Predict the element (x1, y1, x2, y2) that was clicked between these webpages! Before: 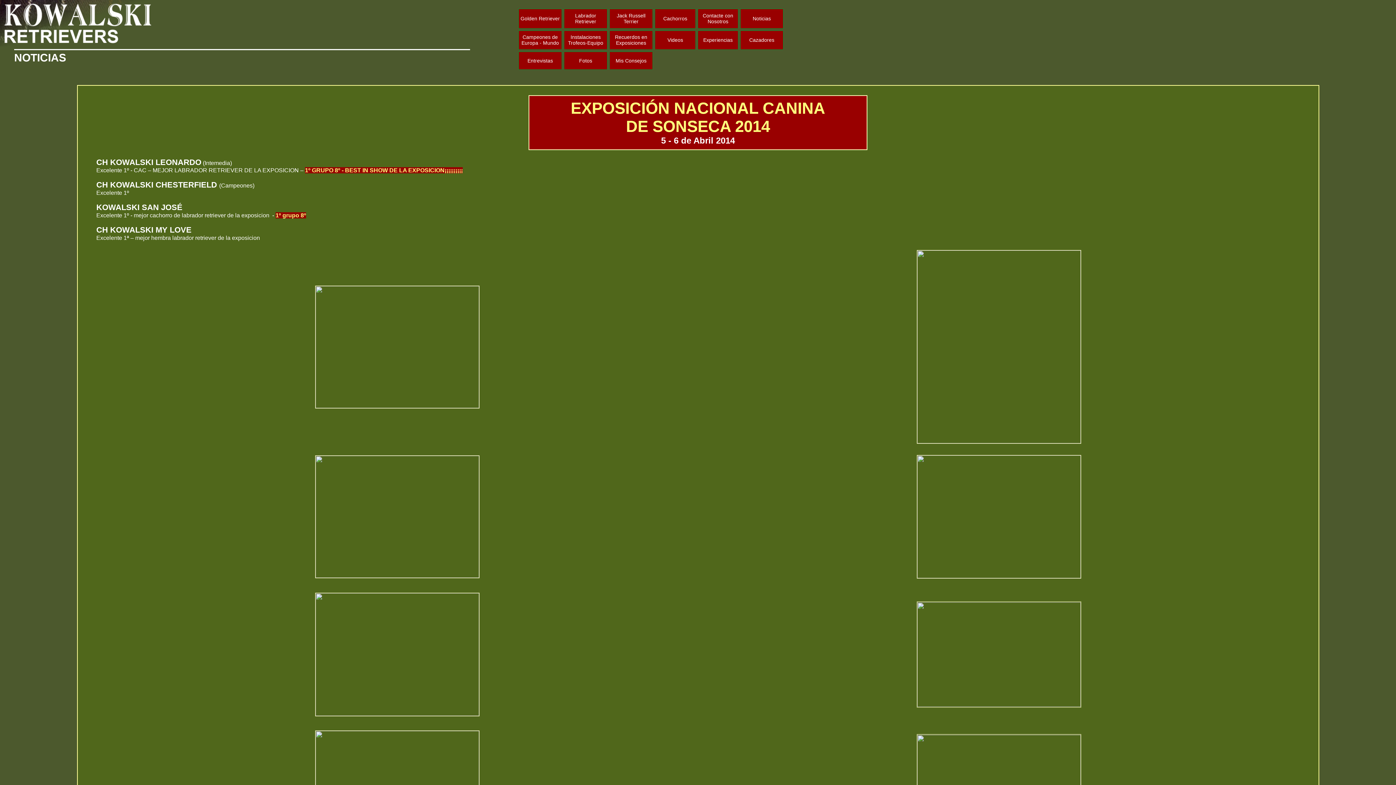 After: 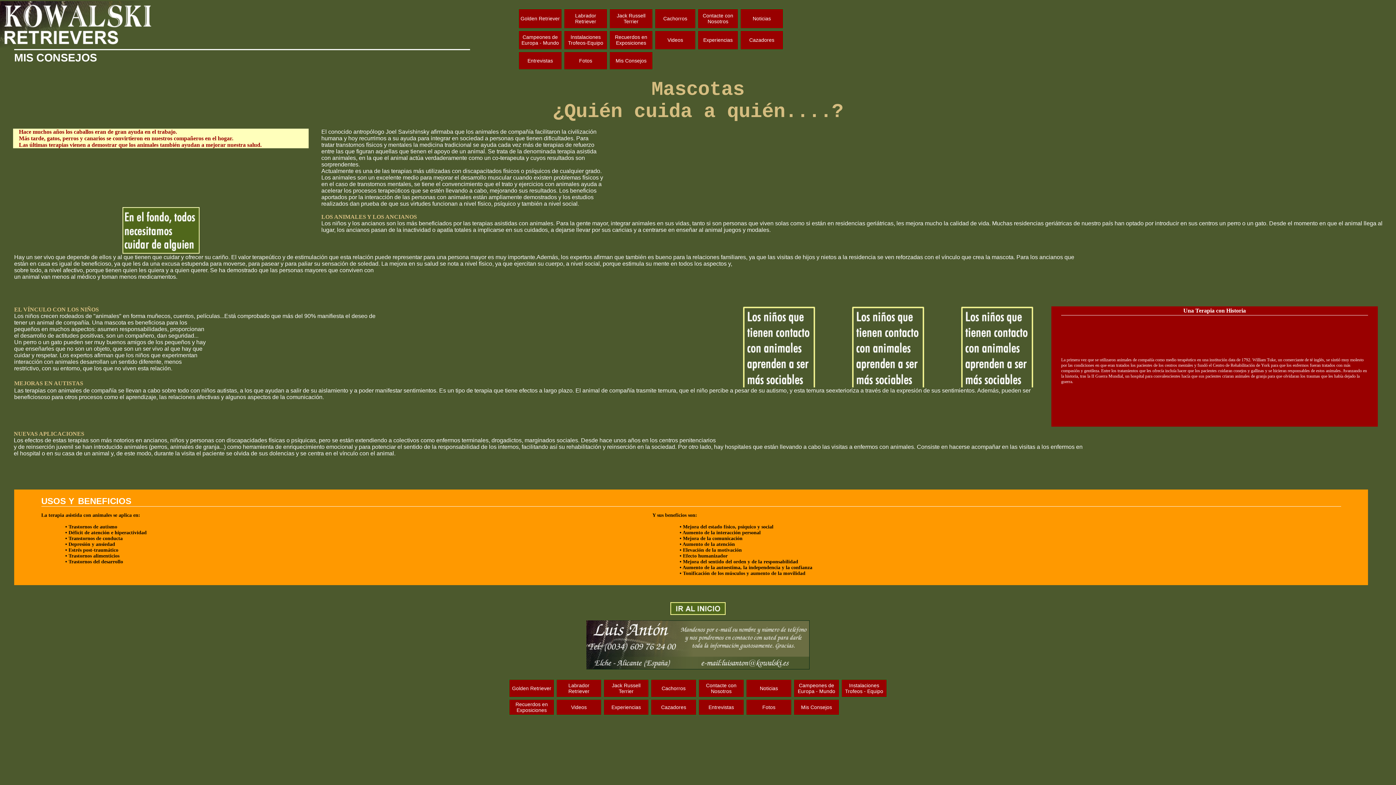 Action: bbox: (615, 57, 646, 63) label: Mis Consejos